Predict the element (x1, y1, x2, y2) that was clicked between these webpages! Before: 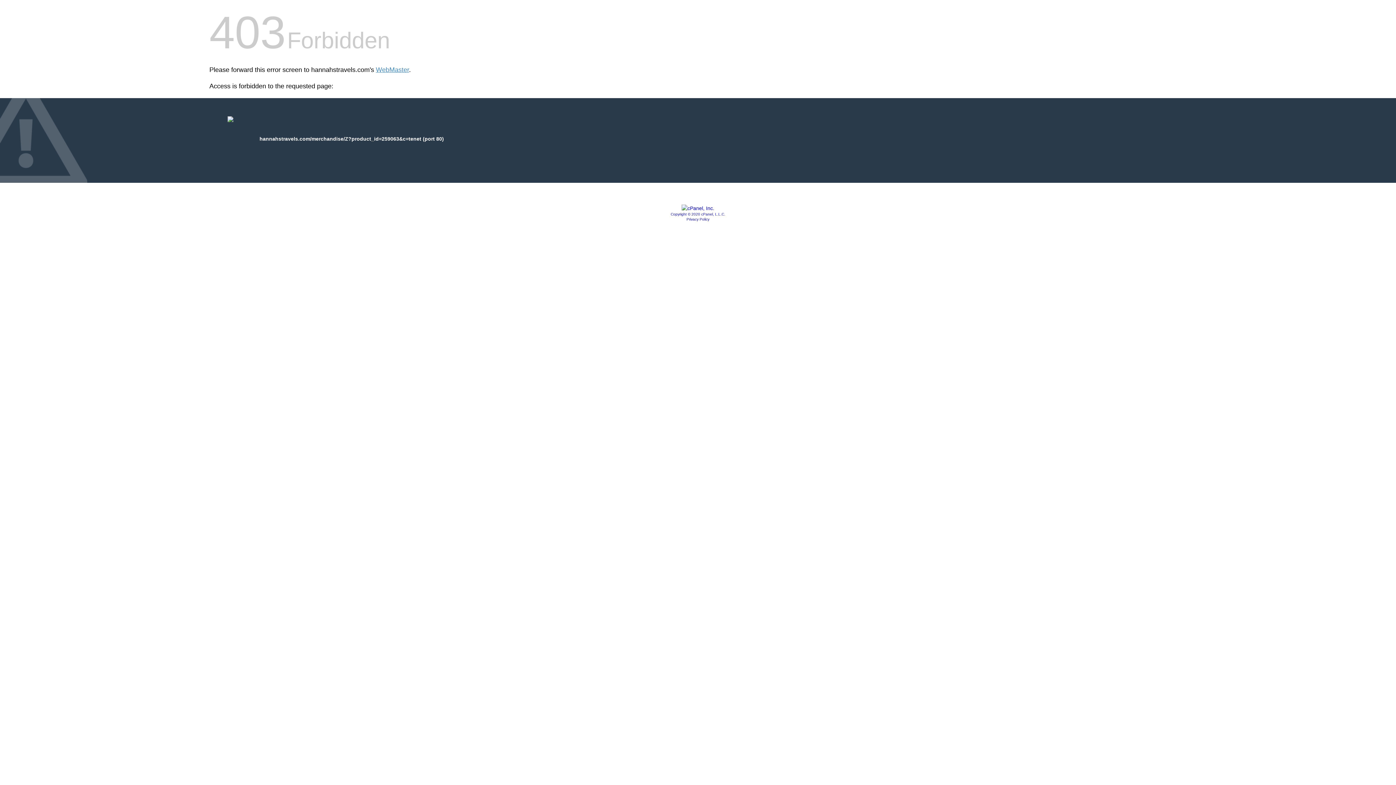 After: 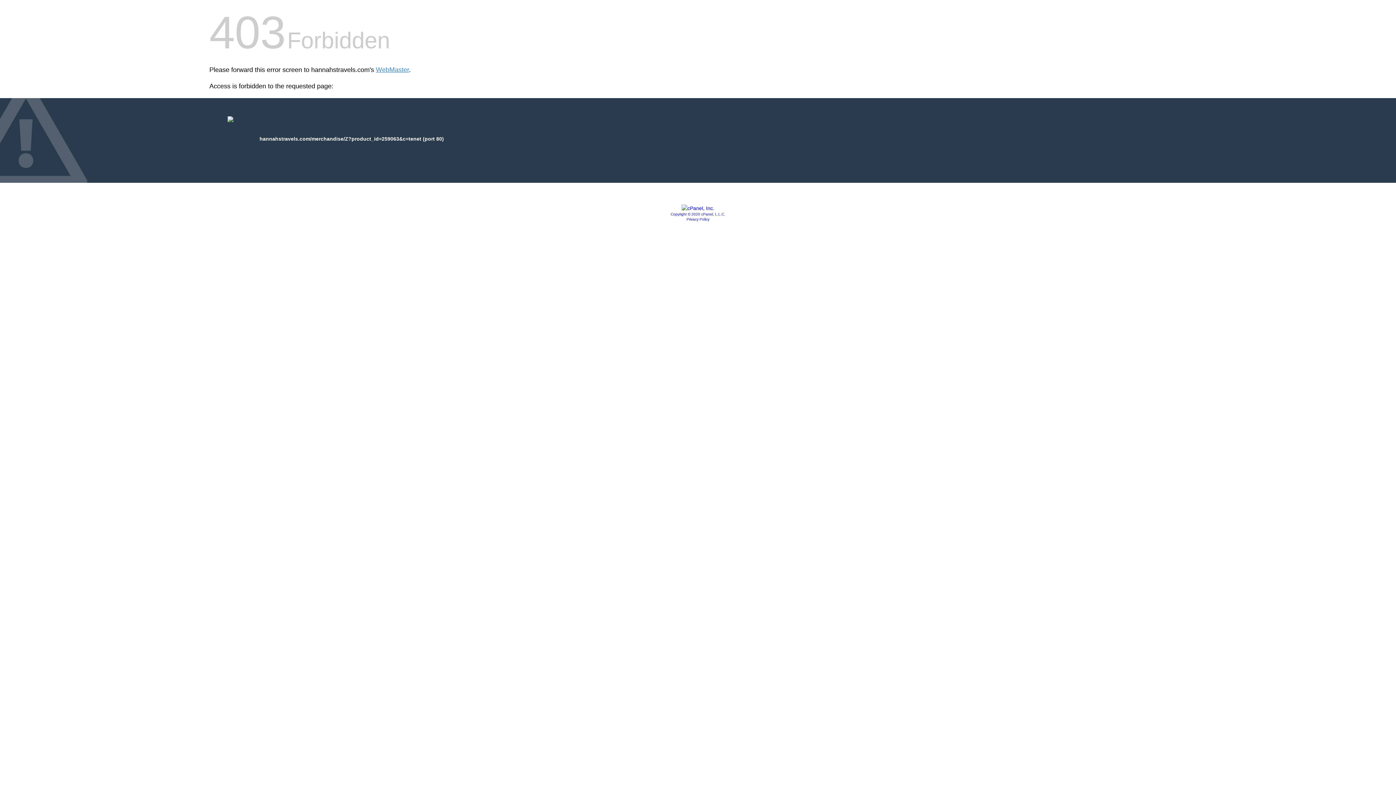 Action: bbox: (681, 205, 714, 211)